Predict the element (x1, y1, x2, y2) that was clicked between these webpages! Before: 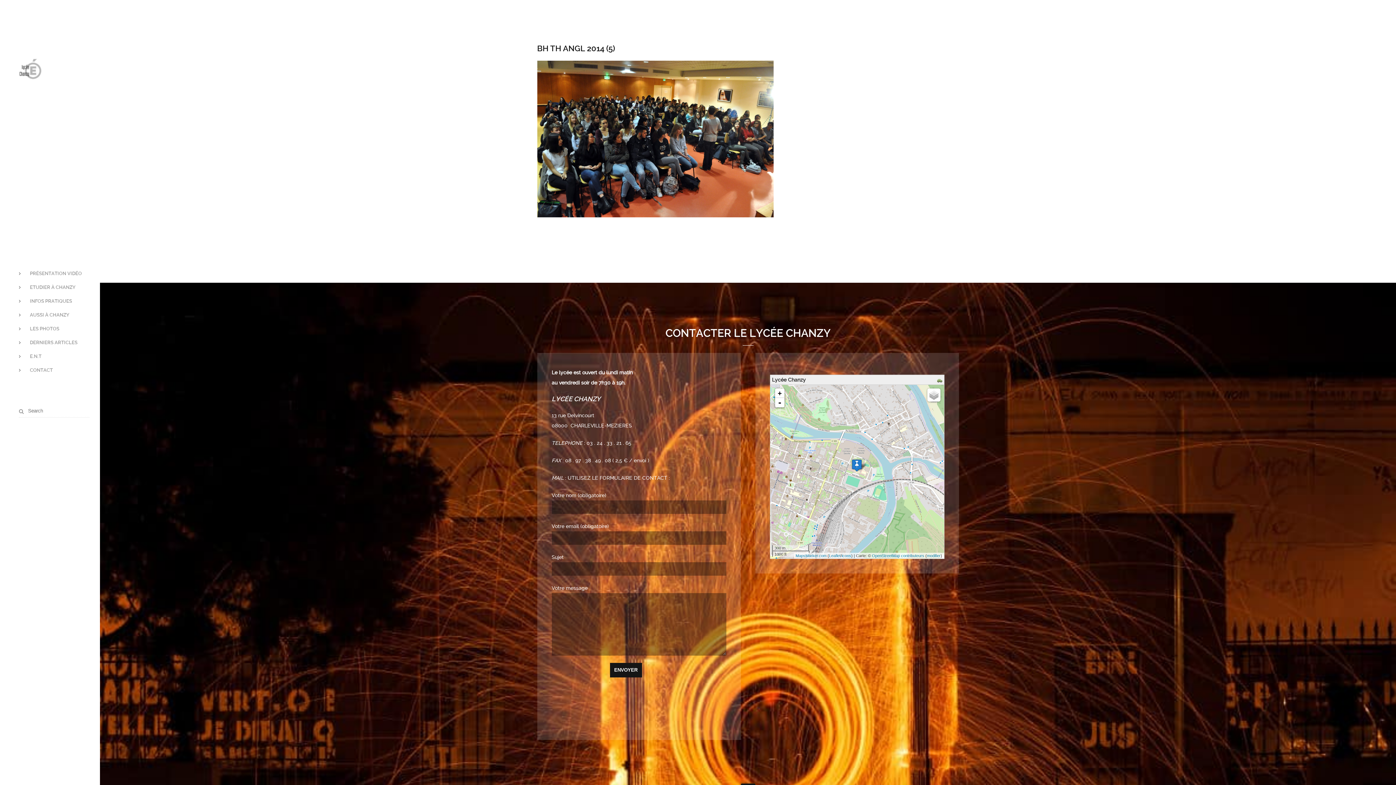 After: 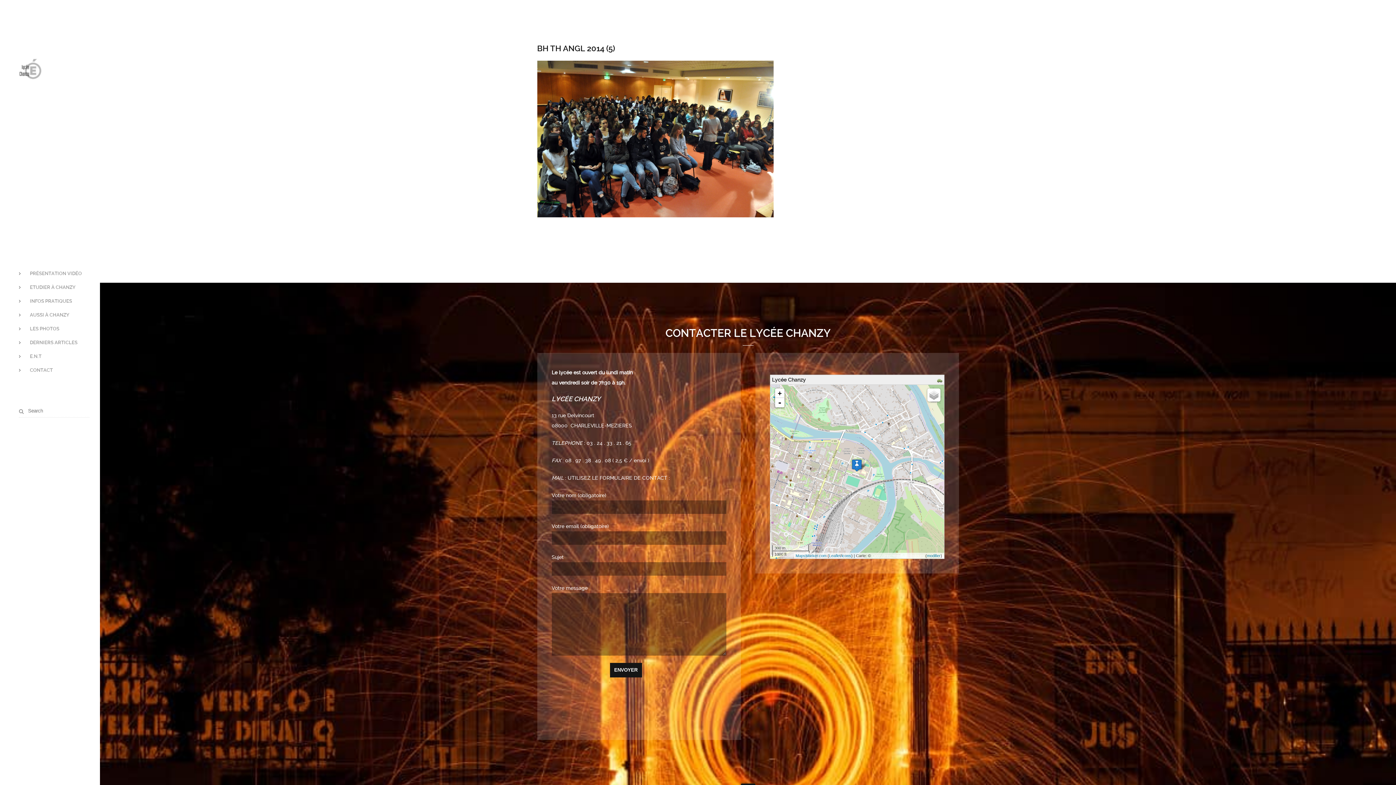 Action: label: OpenStreetMap contributeurs bbox: (872, 553, 924, 558)